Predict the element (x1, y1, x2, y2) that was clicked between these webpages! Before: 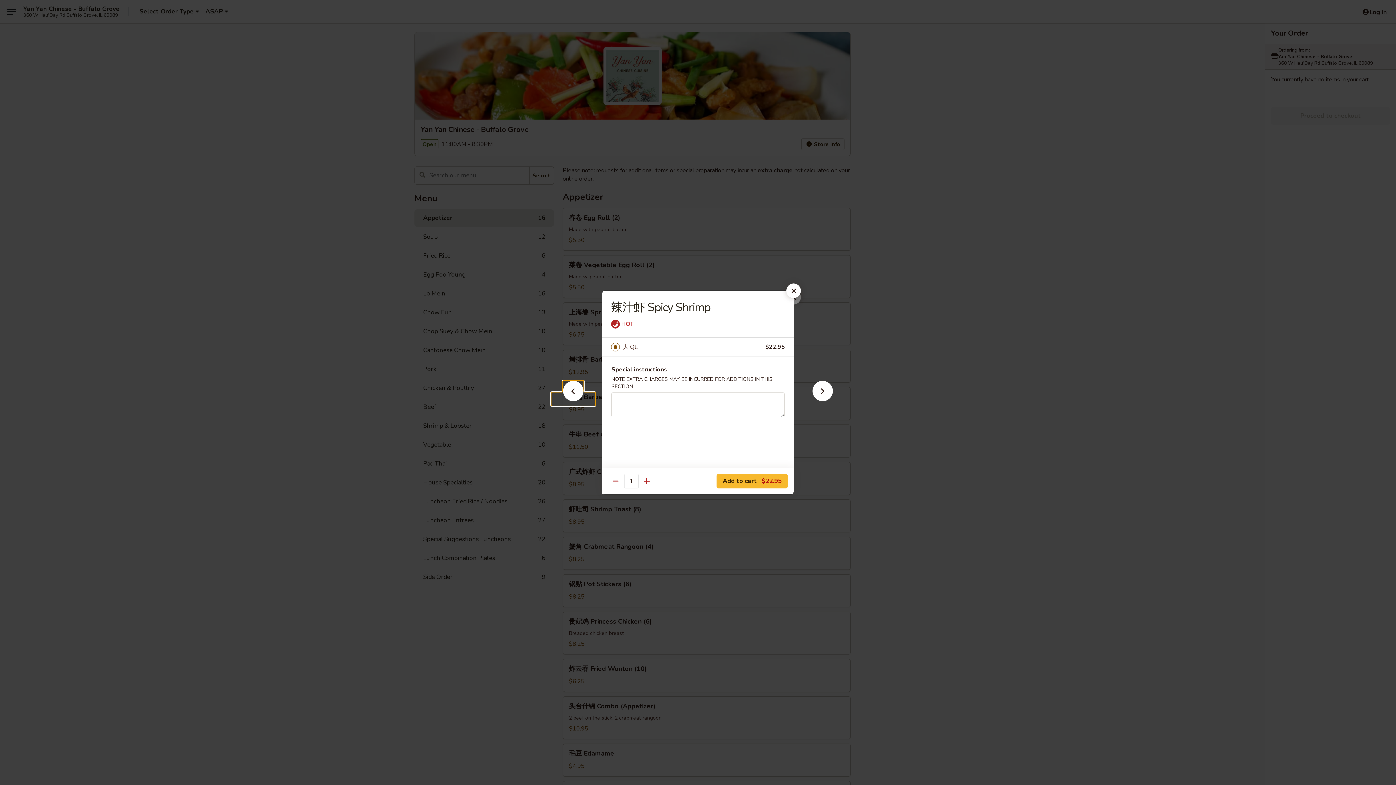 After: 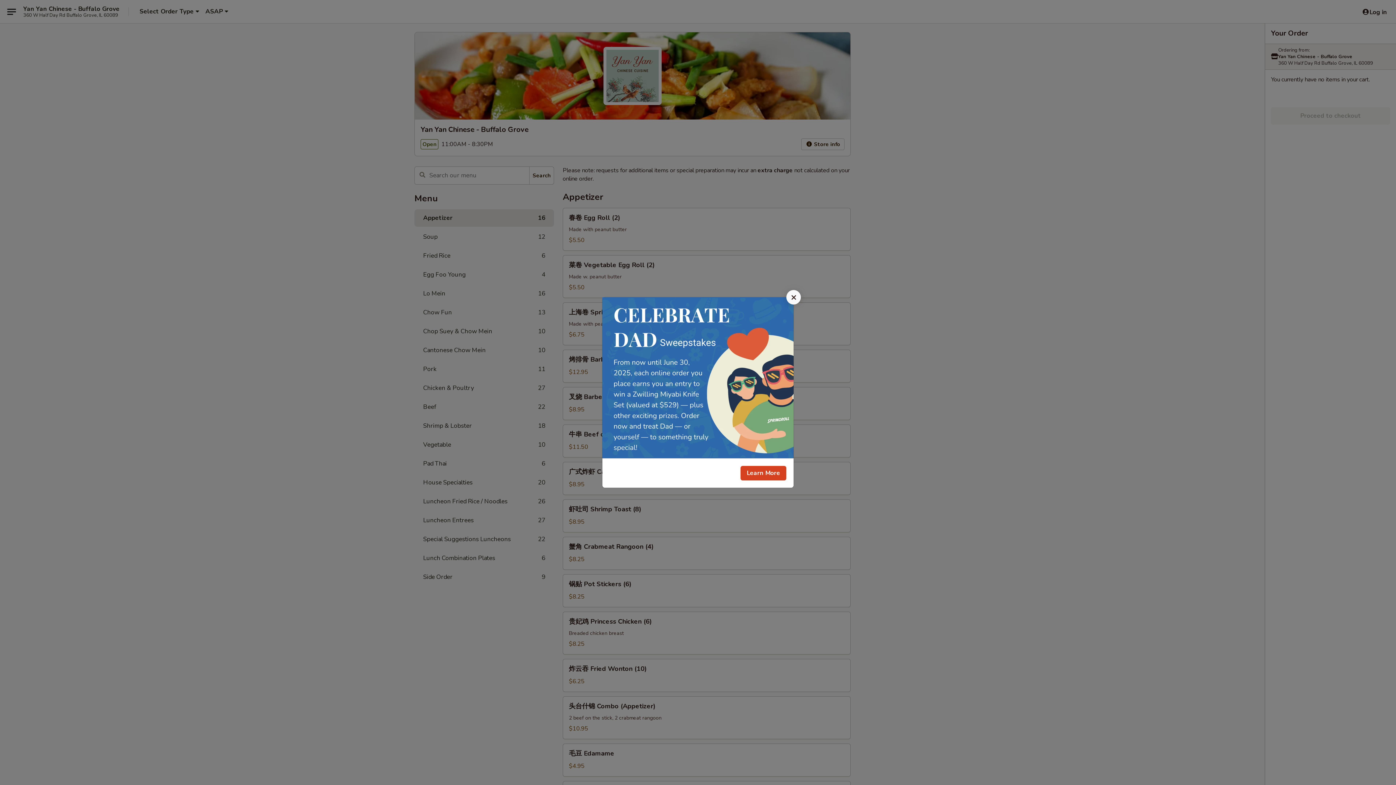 Action: bbox: (786, 283, 801, 298)